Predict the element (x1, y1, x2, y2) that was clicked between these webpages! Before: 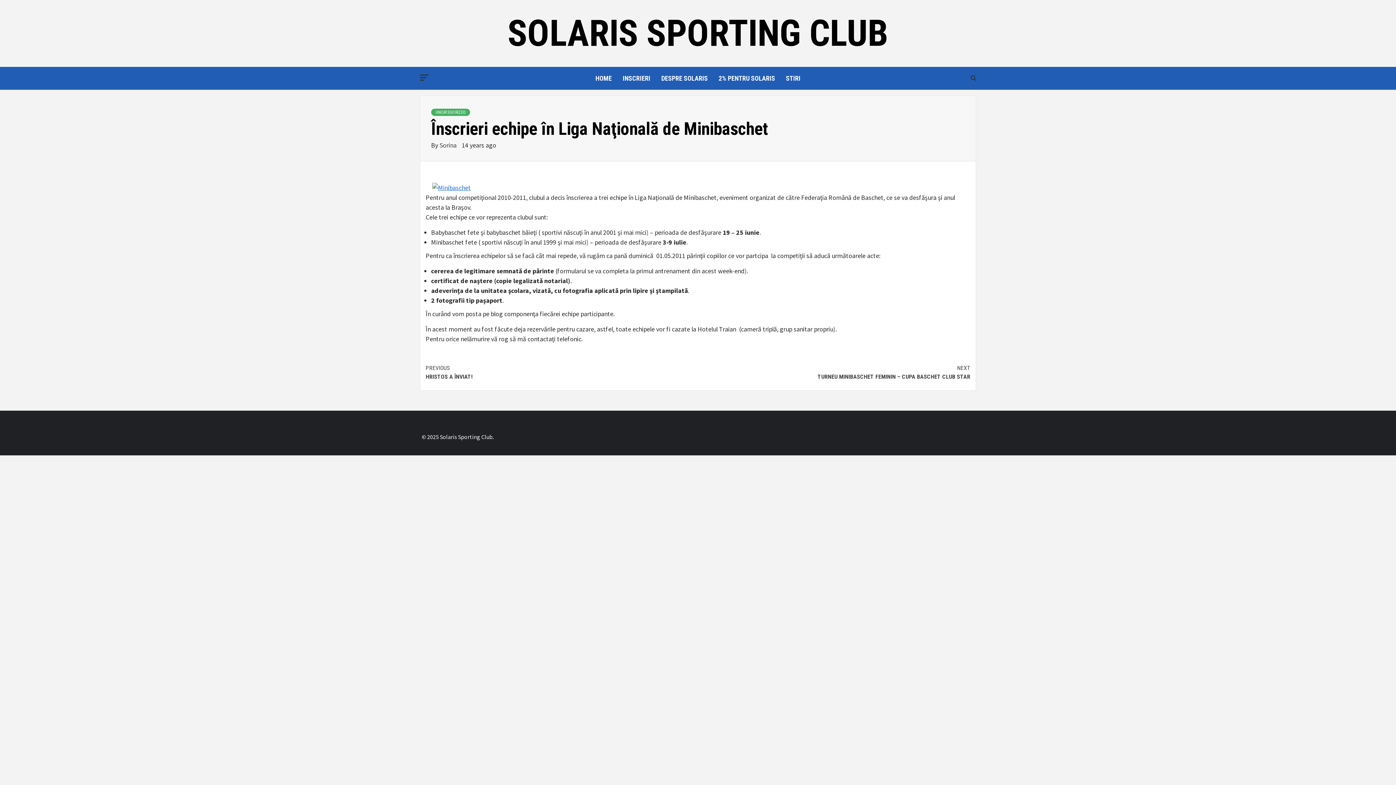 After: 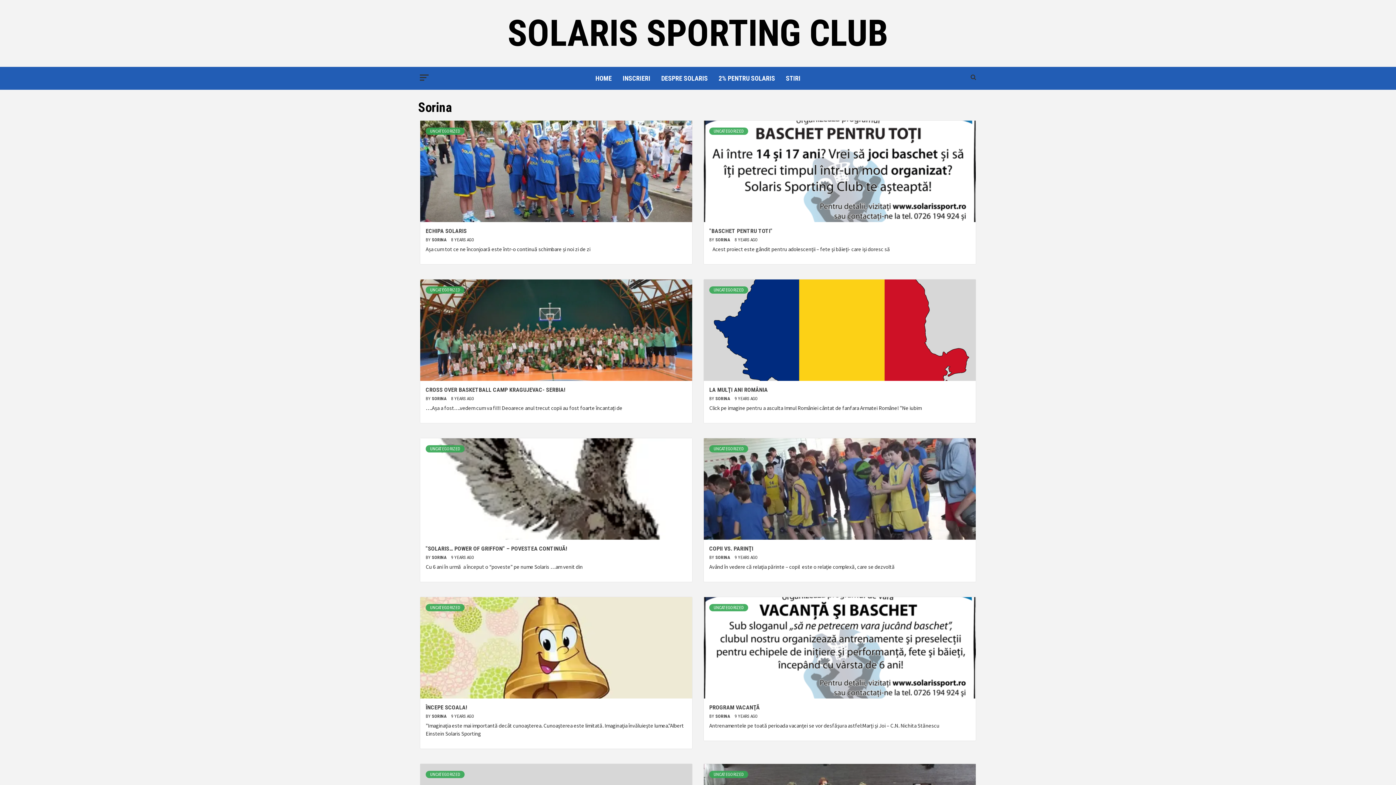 Action: label: Sorina  bbox: (439, 141, 458, 149)